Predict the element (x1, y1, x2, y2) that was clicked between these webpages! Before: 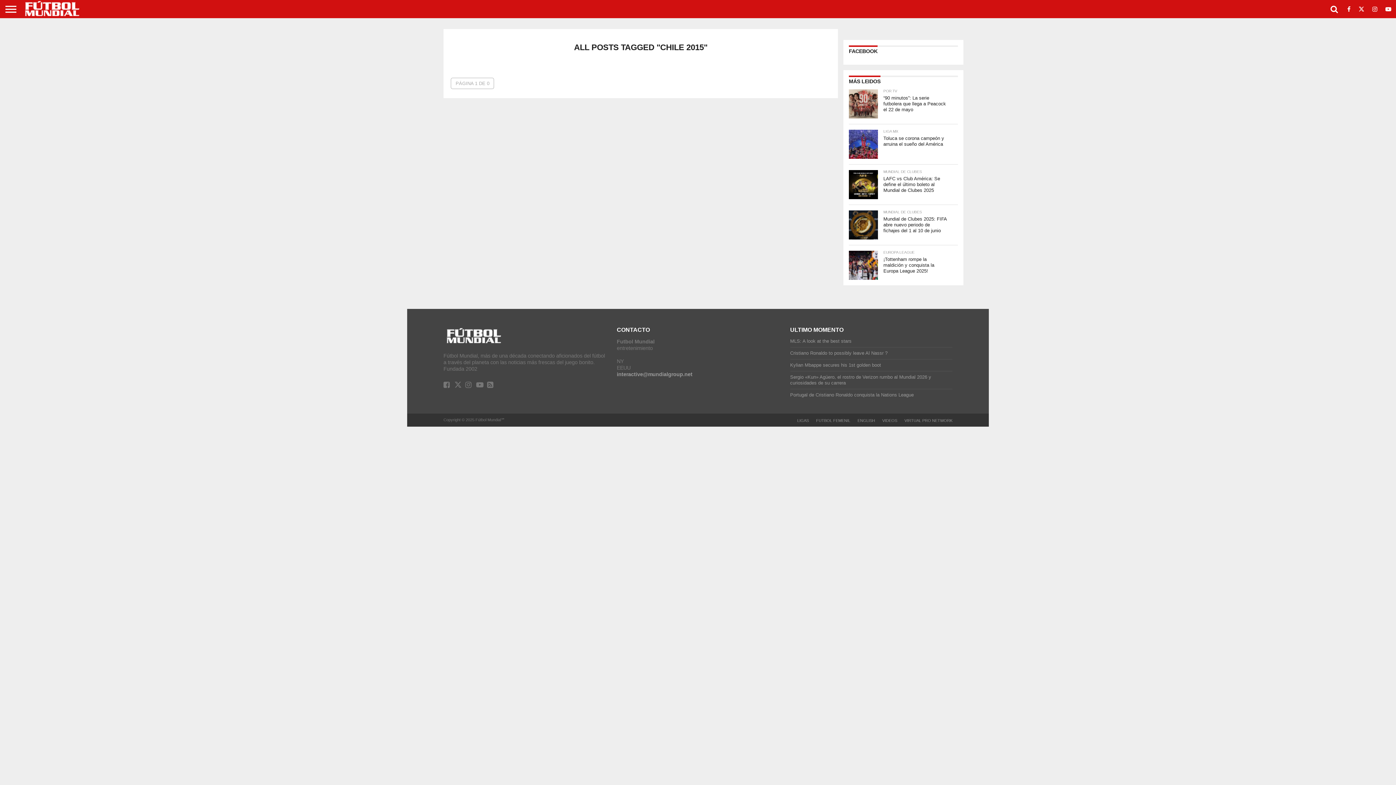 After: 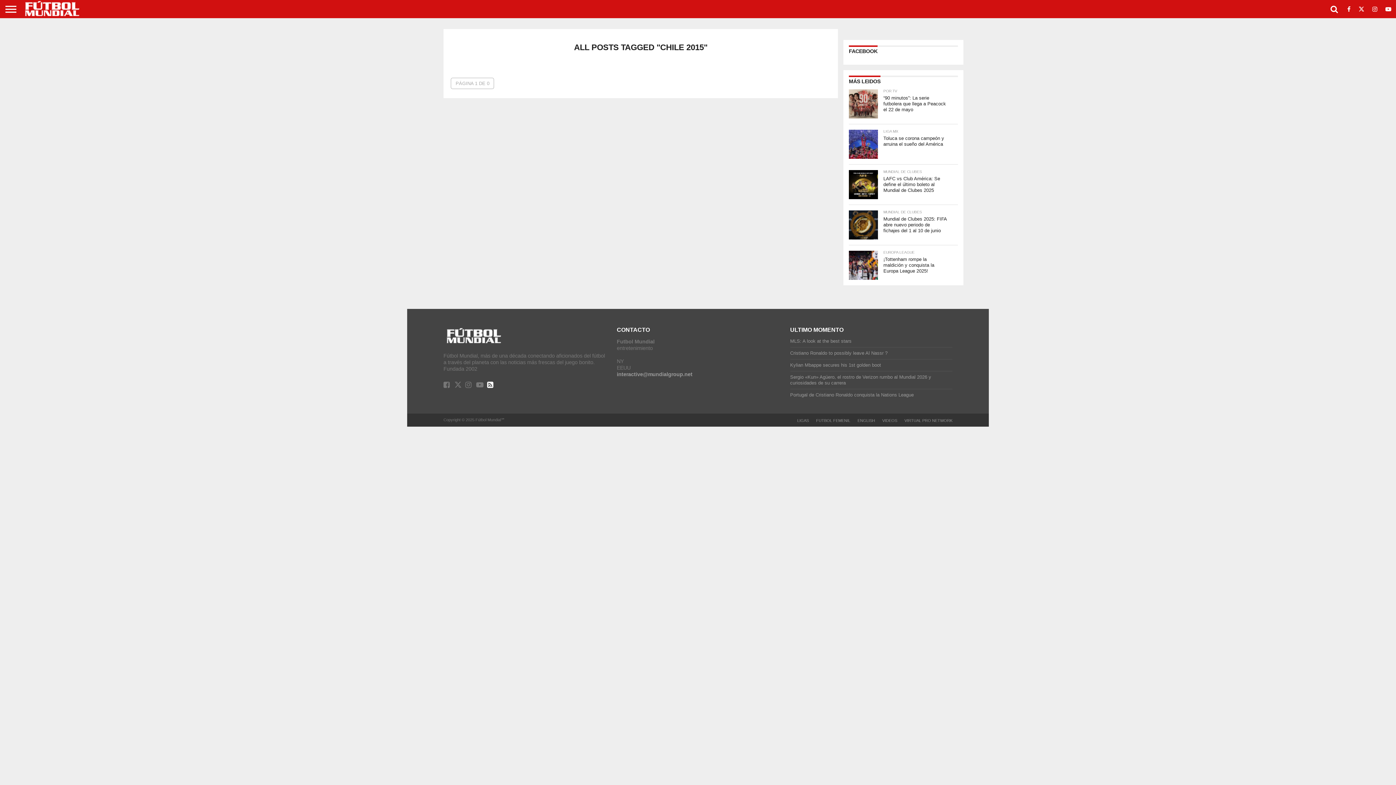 Action: bbox: (487, 382, 493, 388)